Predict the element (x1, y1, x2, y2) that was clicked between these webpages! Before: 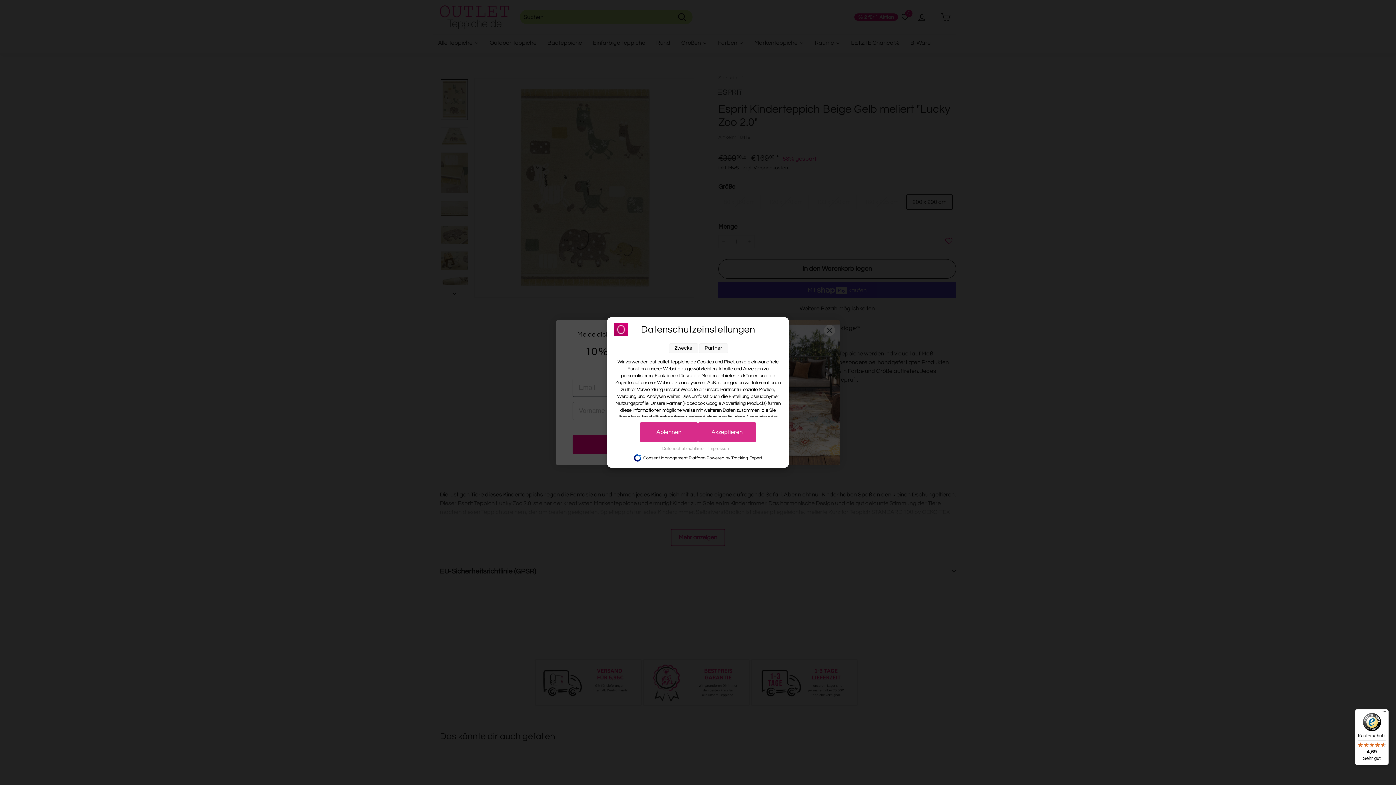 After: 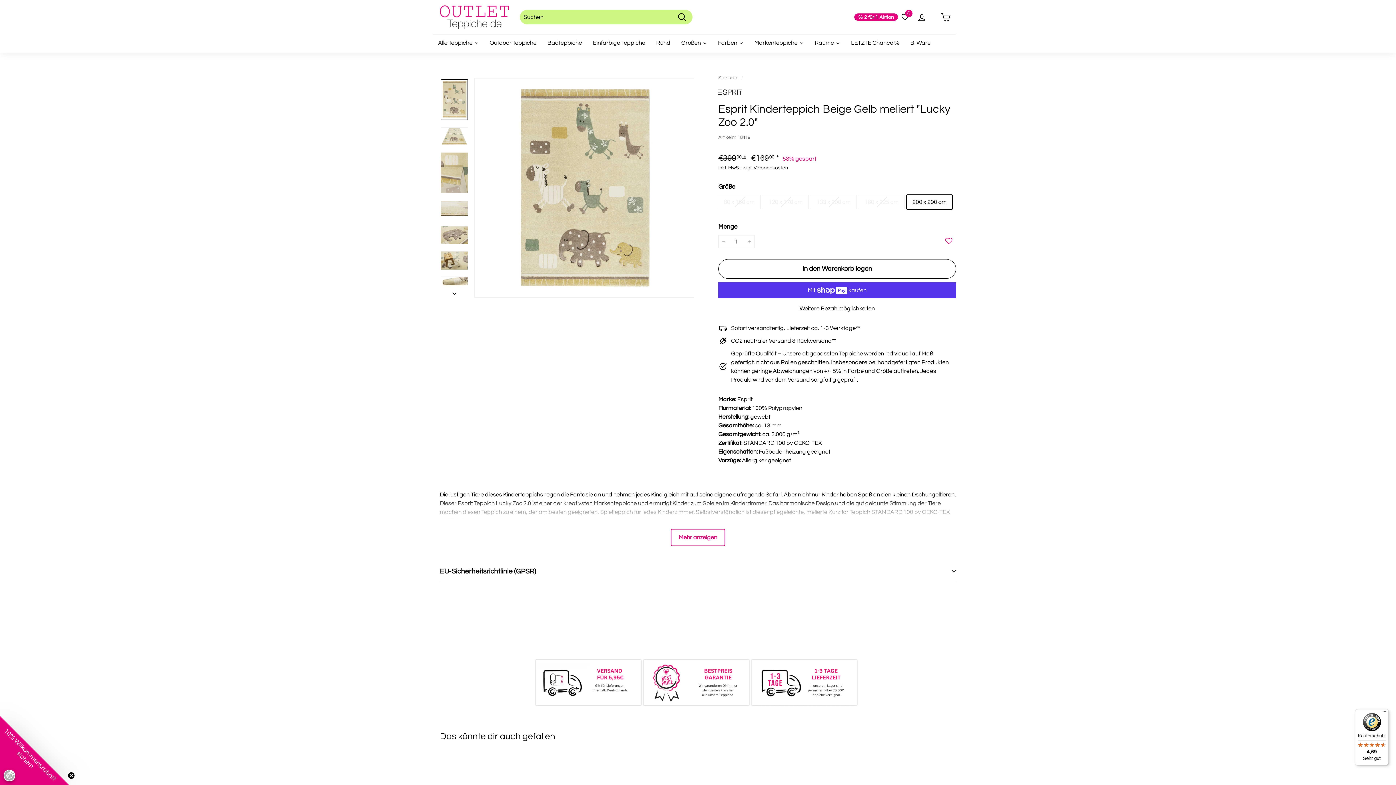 Action: bbox: (698, 422, 756, 442) label: Akzeptieren